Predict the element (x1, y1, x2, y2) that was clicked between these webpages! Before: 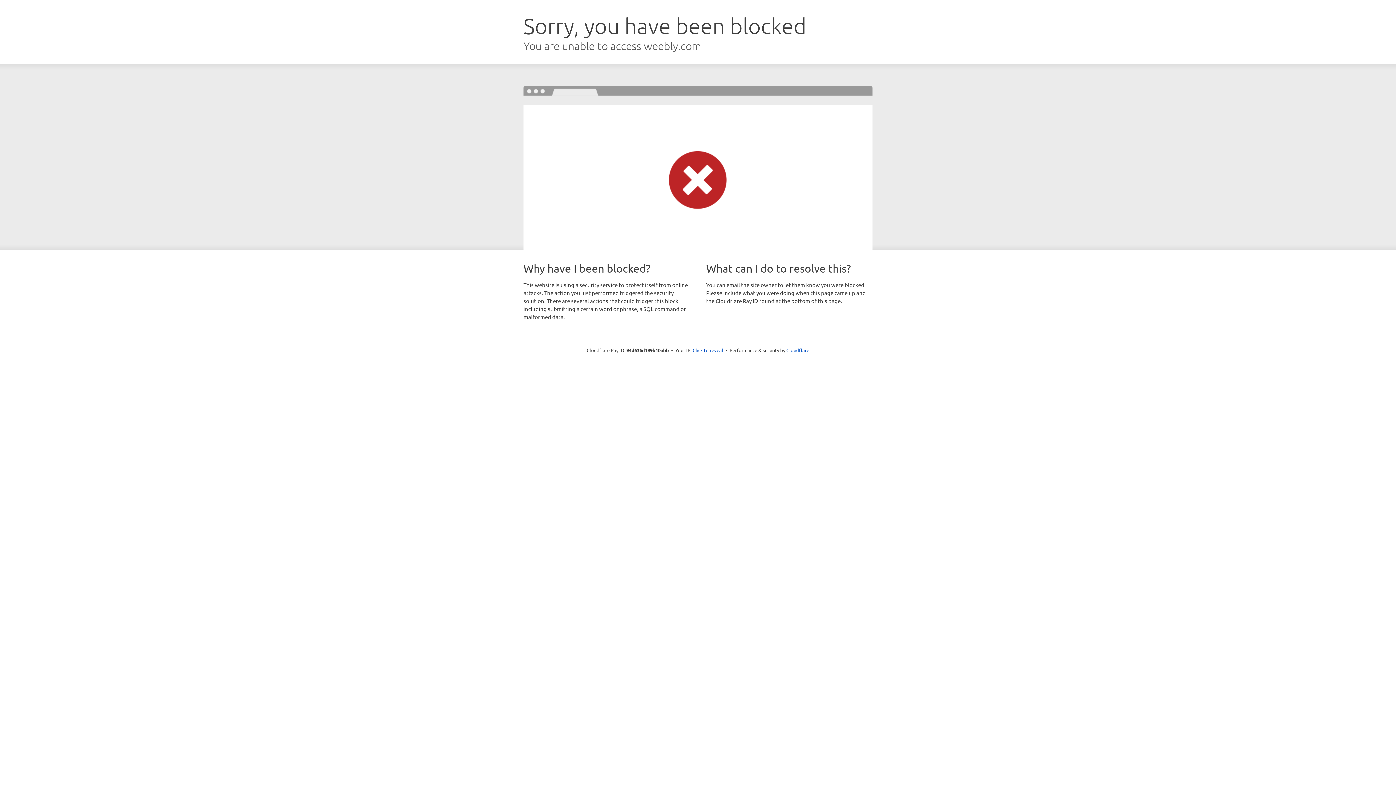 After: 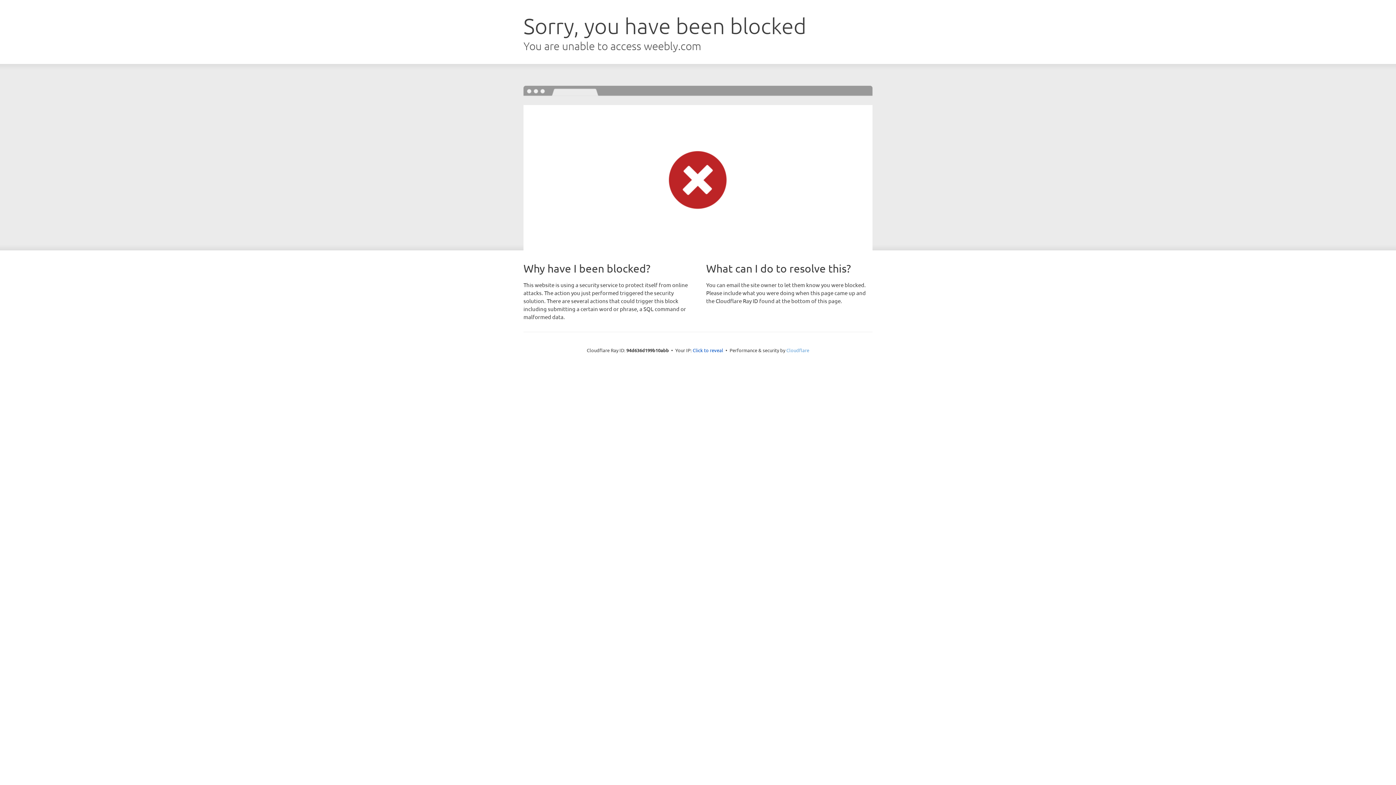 Action: label: Cloudflare bbox: (786, 347, 809, 353)